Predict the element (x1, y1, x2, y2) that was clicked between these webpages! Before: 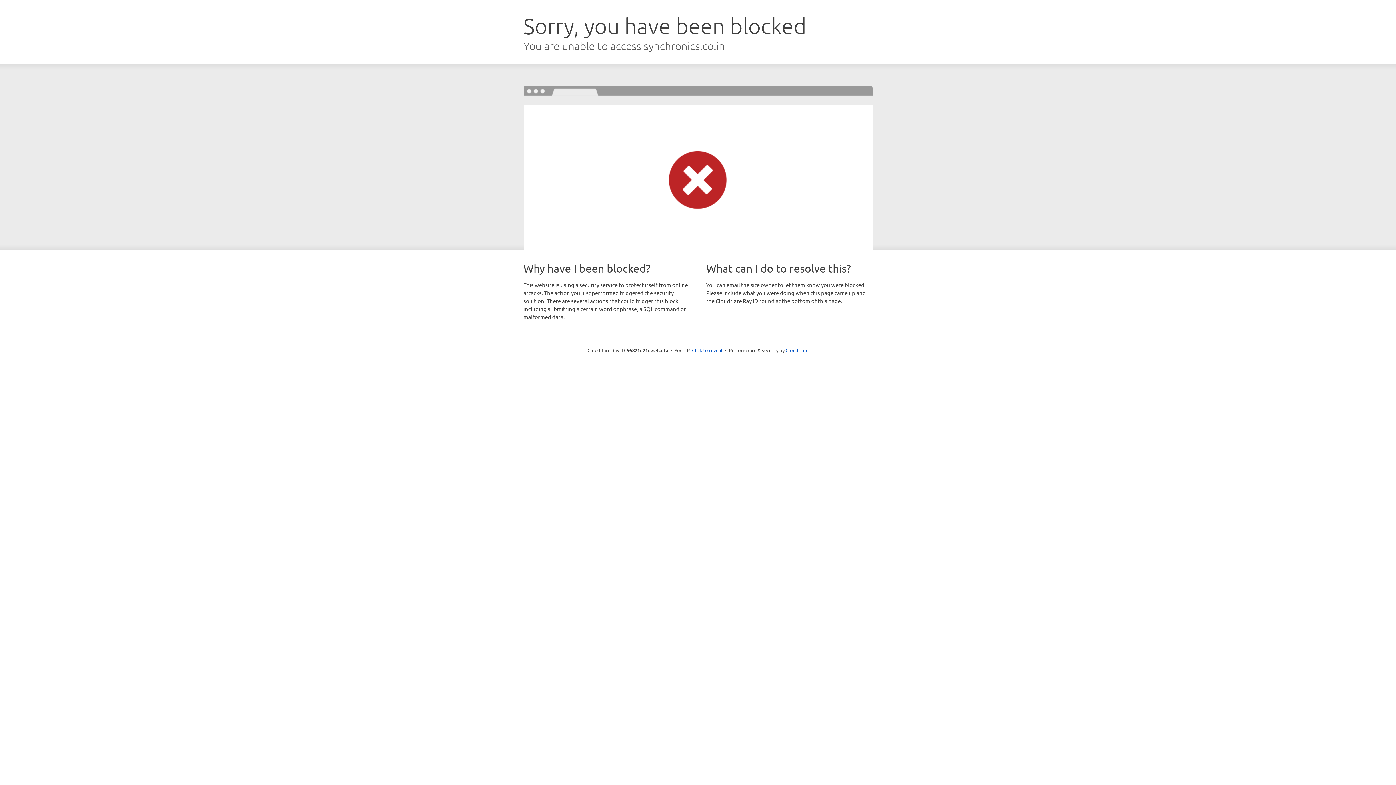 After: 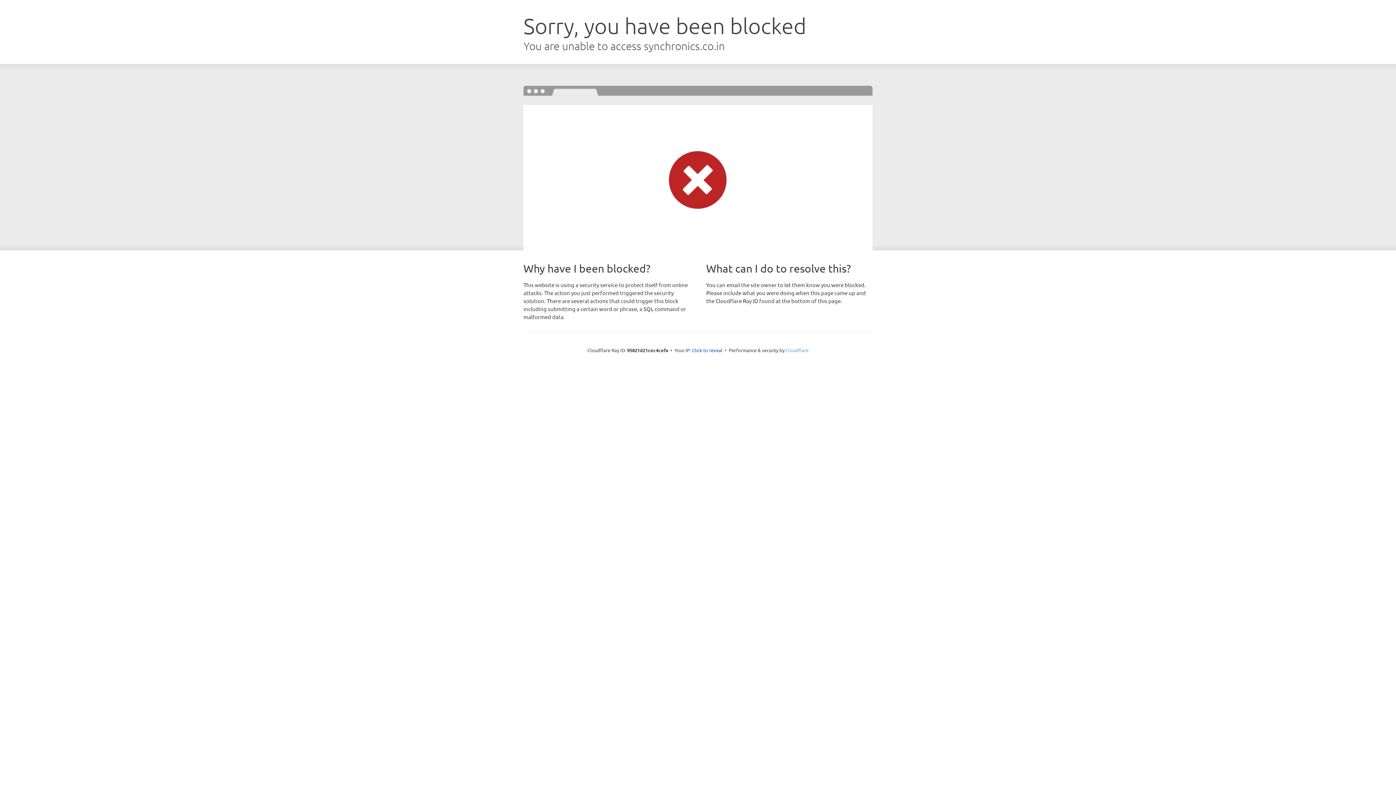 Action: label: Cloudflare bbox: (785, 347, 808, 353)